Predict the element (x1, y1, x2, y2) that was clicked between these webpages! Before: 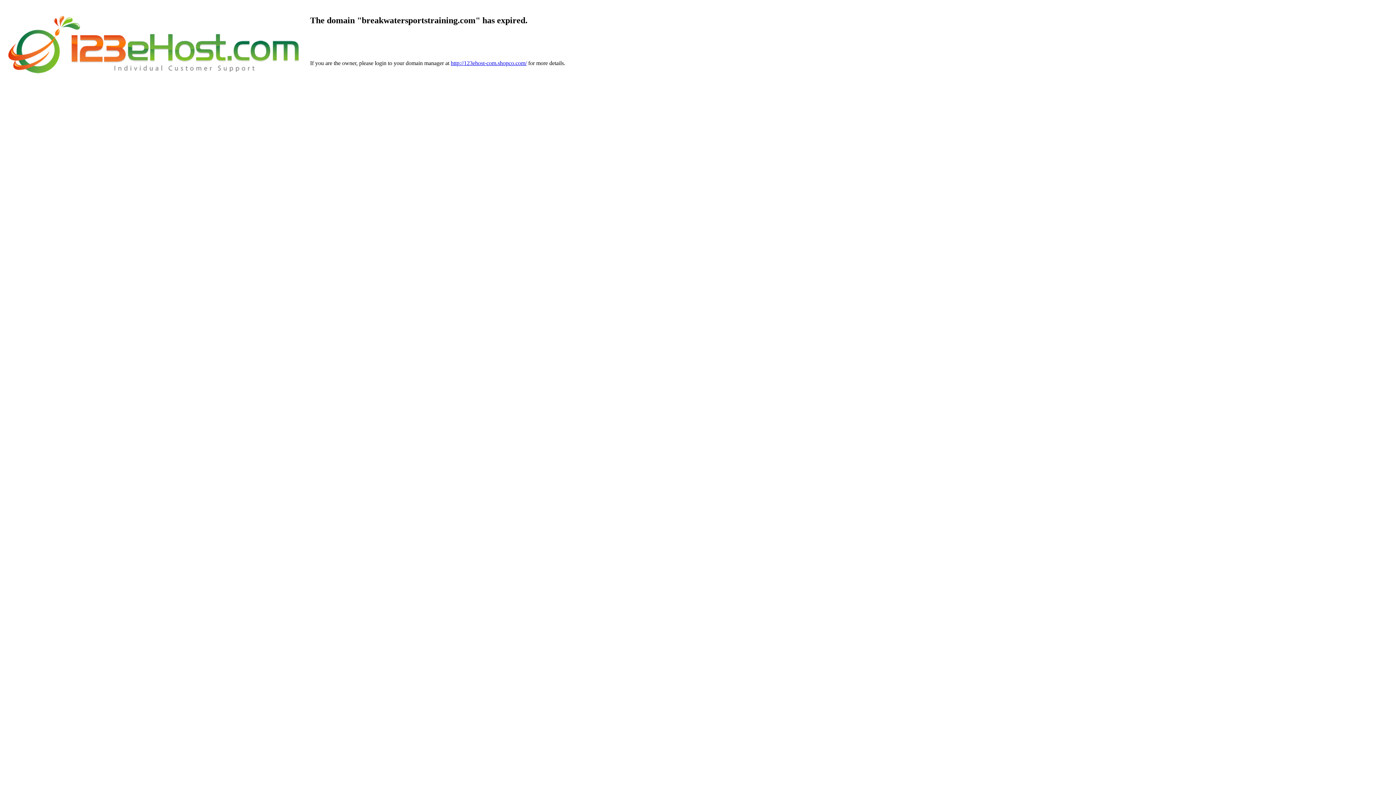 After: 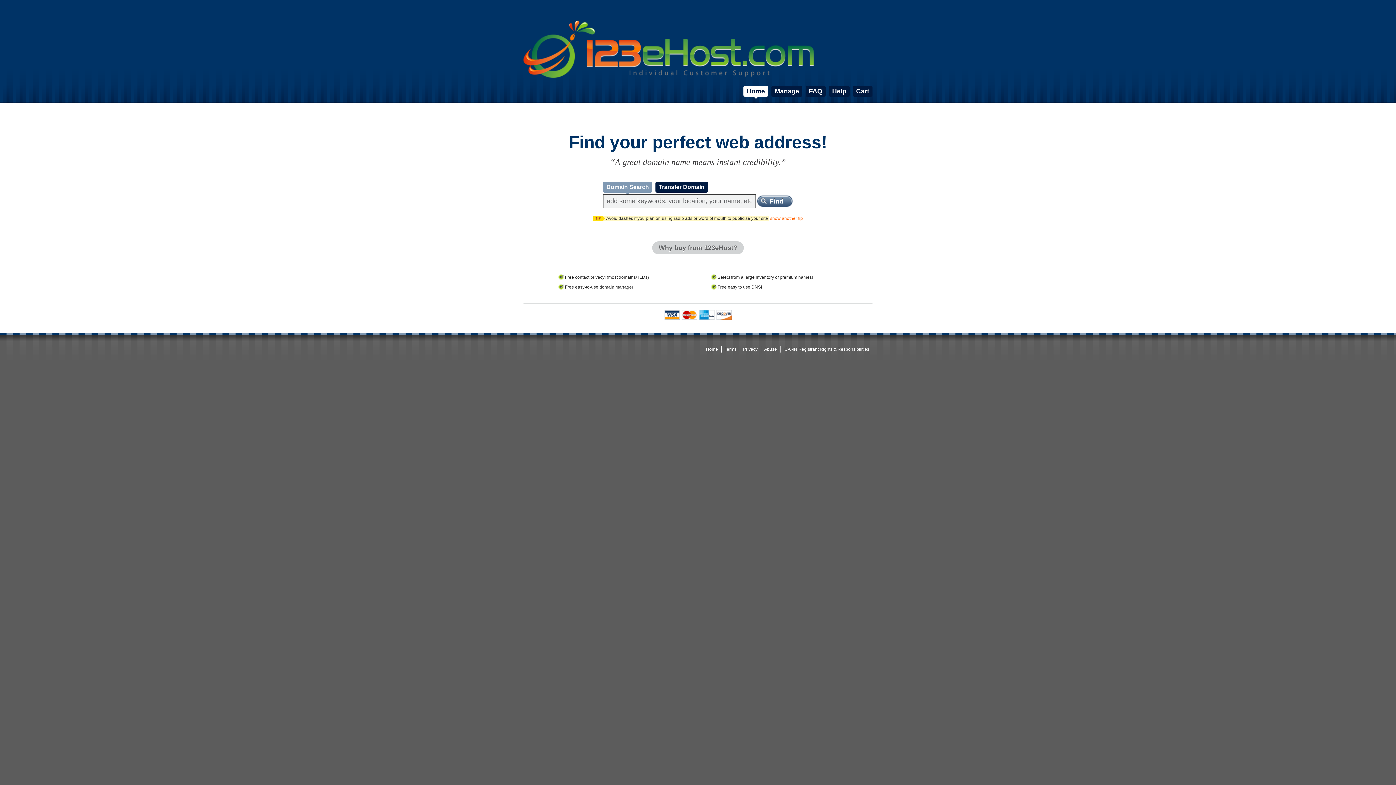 Action: label: http://123ehost-com.shopco.com/ bbox: (450, 60, 526, 66)